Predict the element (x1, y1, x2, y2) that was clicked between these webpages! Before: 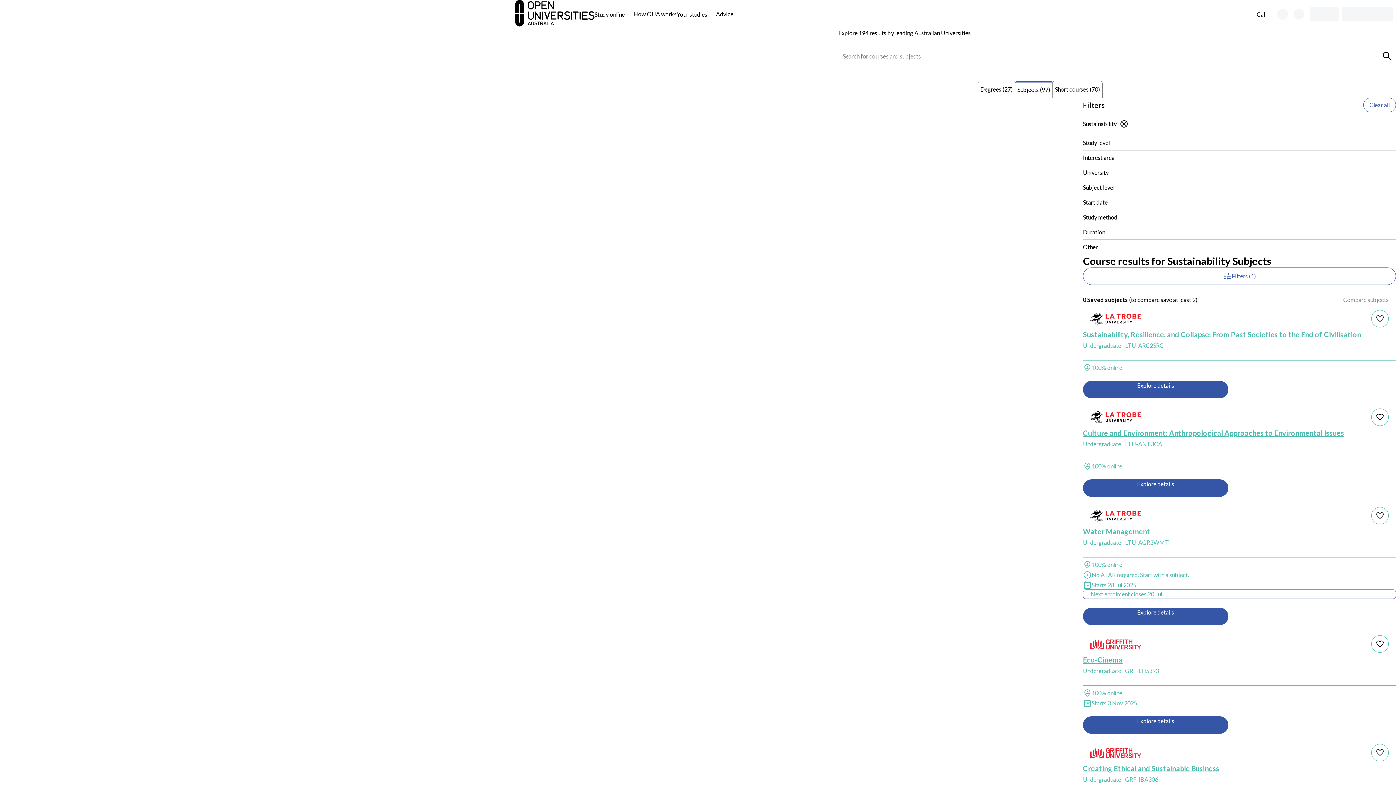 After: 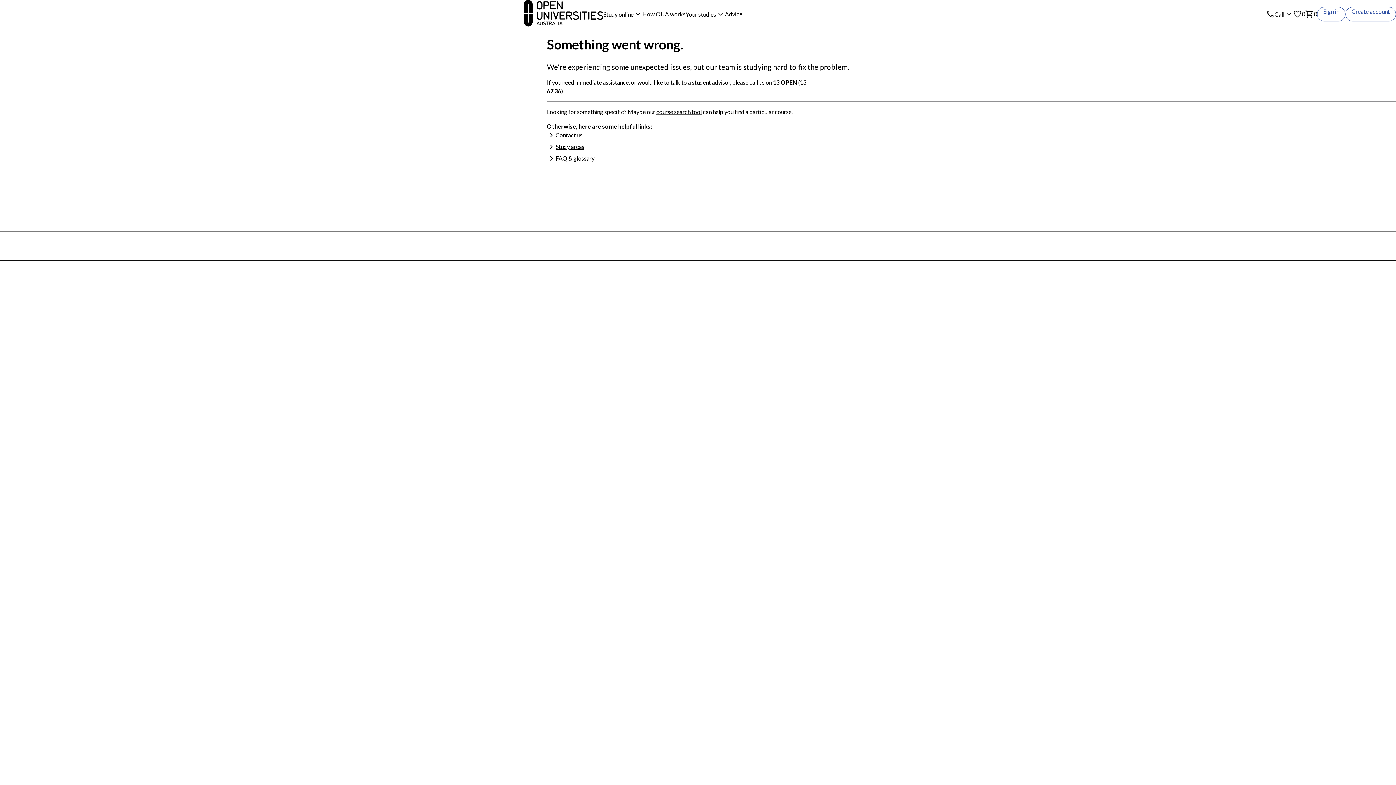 Action: label: Sustainability, Resilience, and Collapse: From Past Societies to the End of Civilisation, La Trobe University bbox: (1083, 330, 1361, 338)